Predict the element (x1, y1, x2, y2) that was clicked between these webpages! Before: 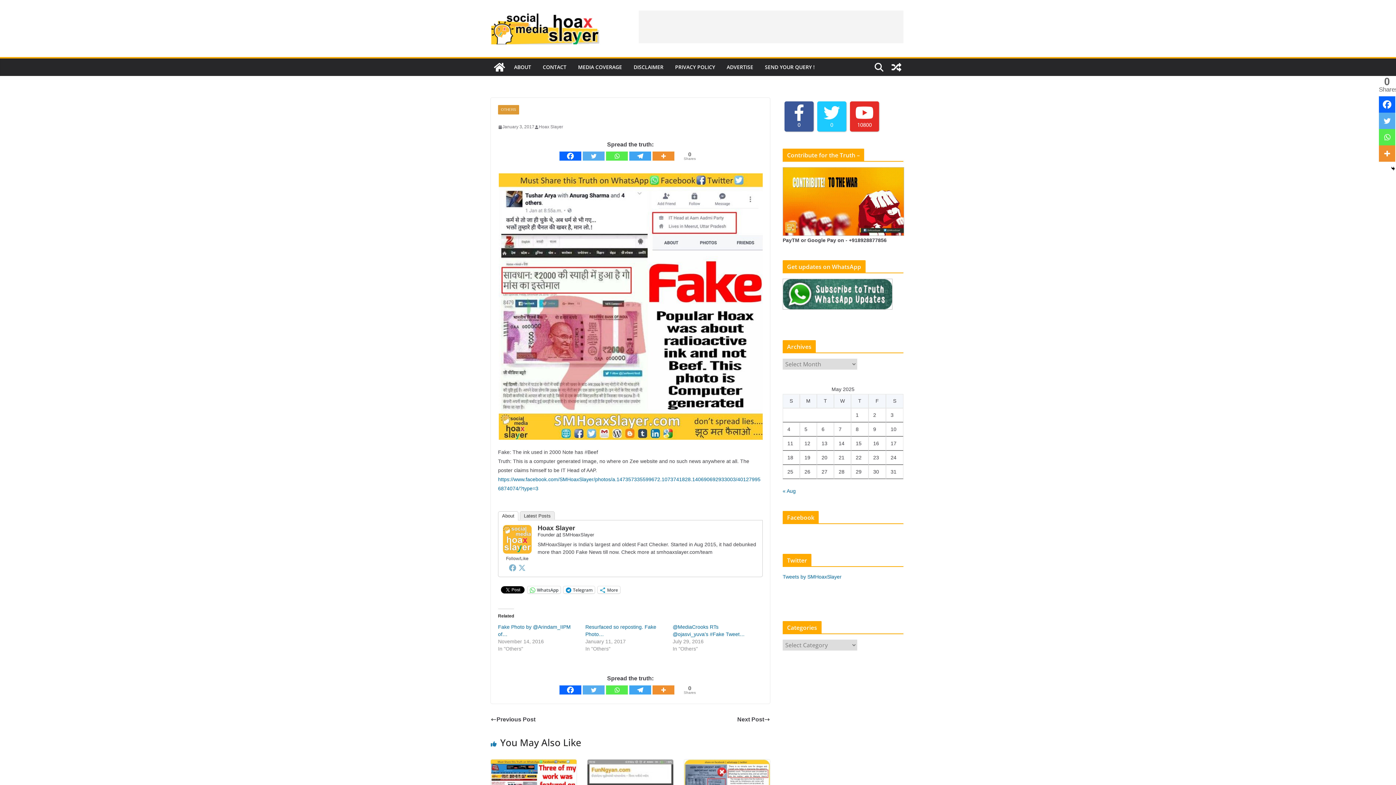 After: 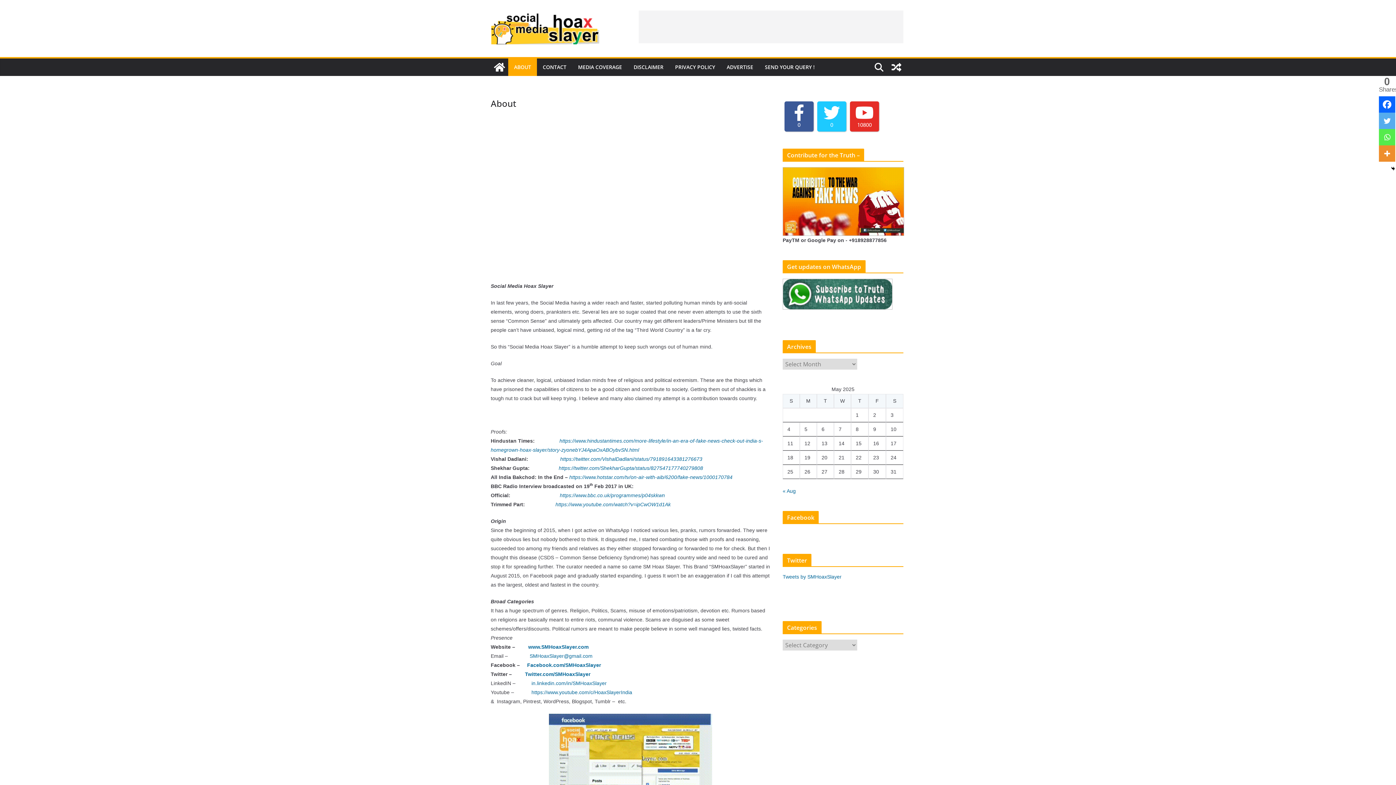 Action: bbox: (514, 62, 531, 72) label: ABOUT